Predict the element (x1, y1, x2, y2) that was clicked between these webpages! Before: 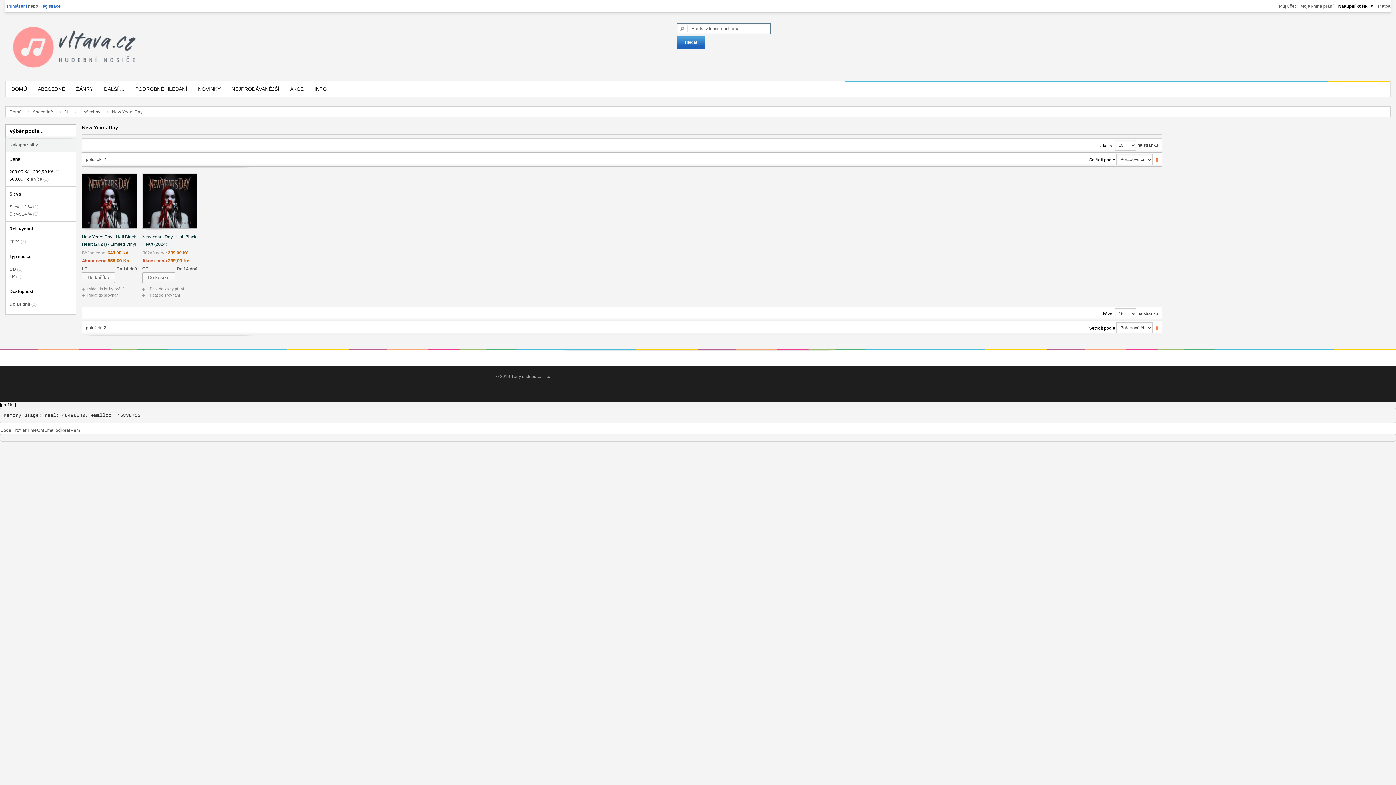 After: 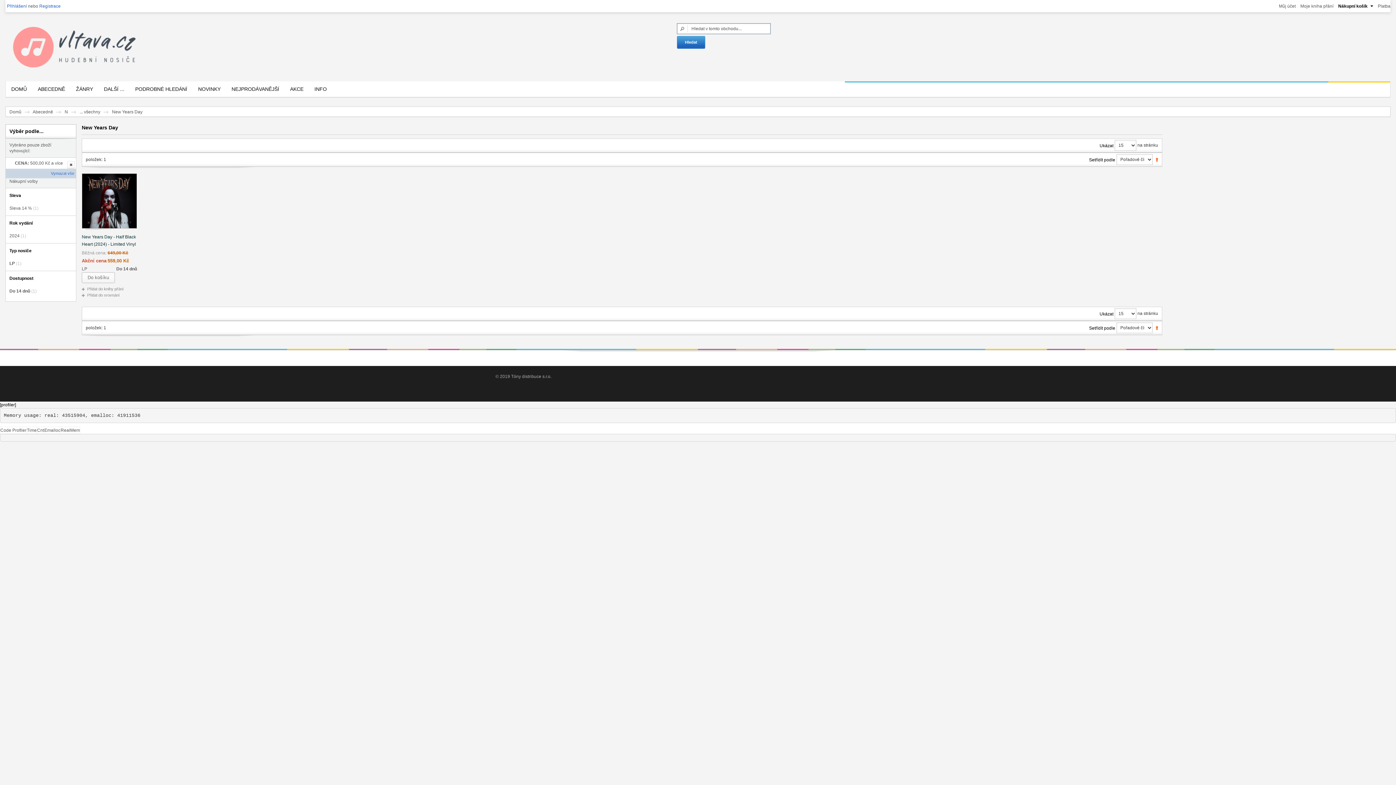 Action: bbox: (9, 176, 42, 181) label: 500,00 Kč a více